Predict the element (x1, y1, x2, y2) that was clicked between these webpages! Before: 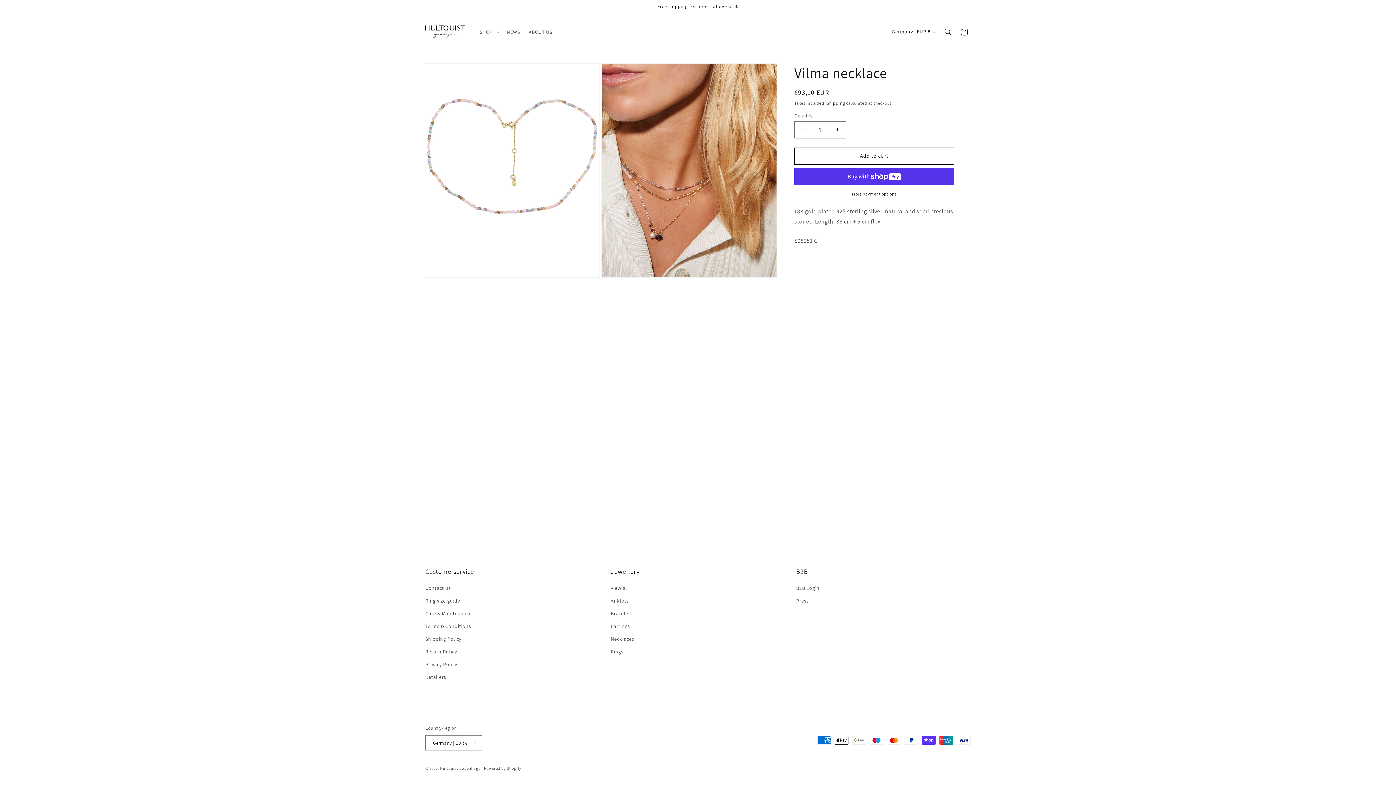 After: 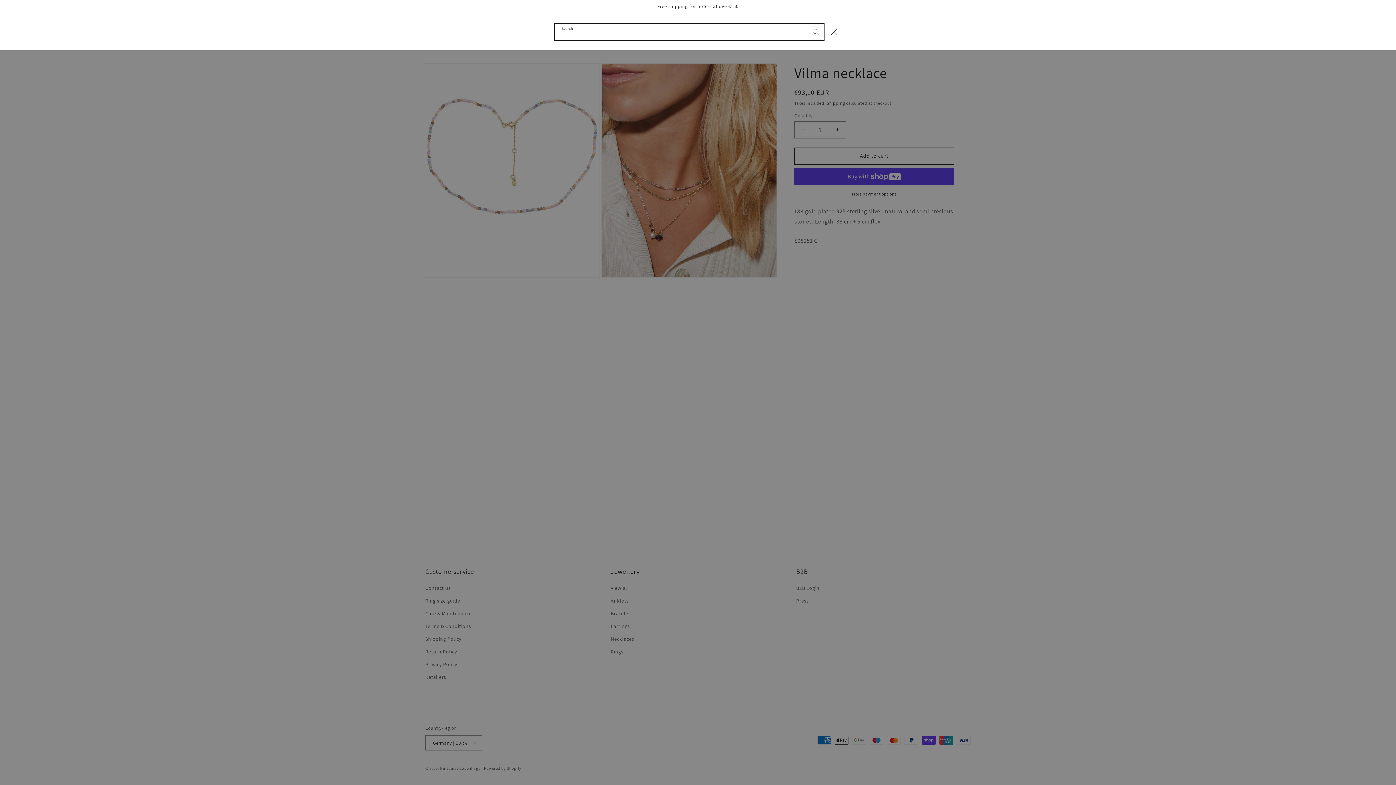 Action: bbox: (940, 23, 956, 39) label: Search